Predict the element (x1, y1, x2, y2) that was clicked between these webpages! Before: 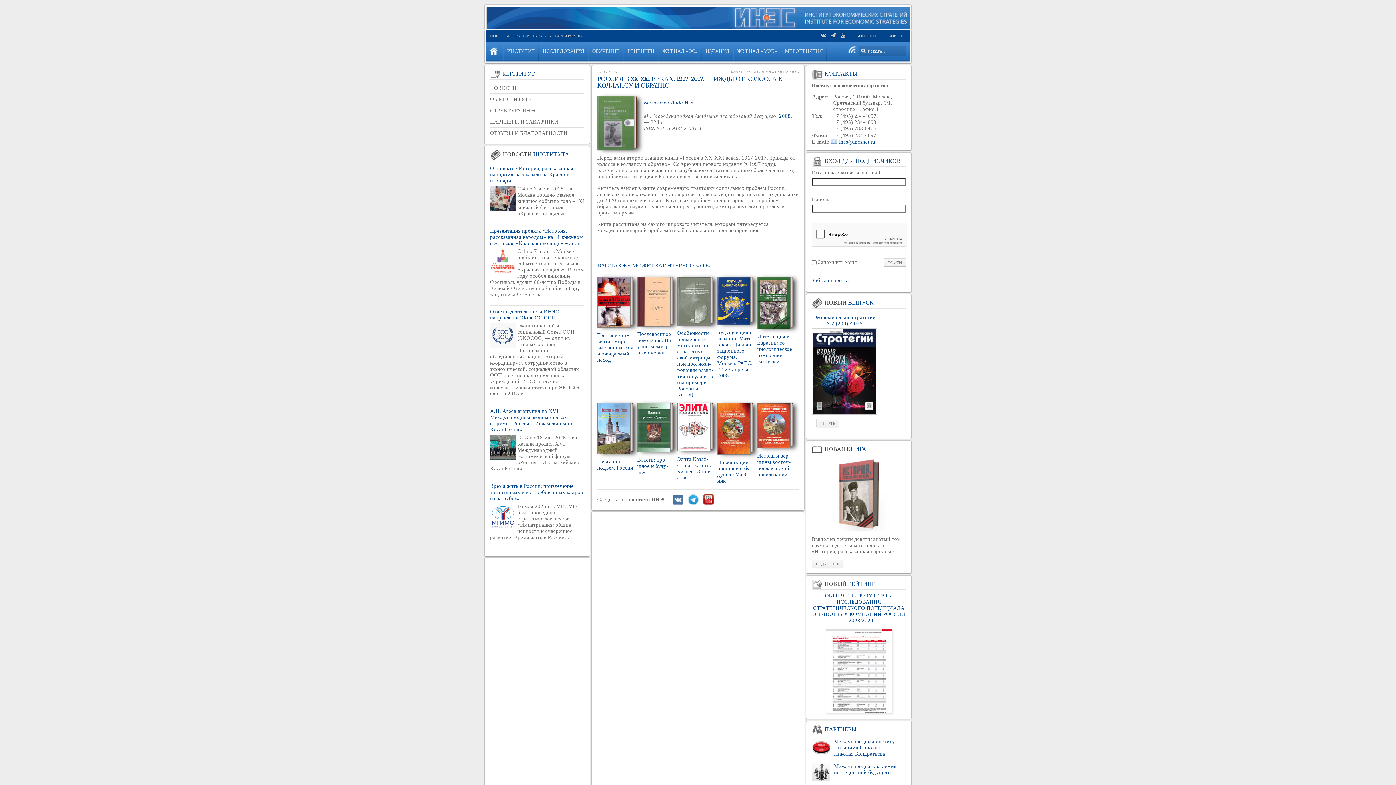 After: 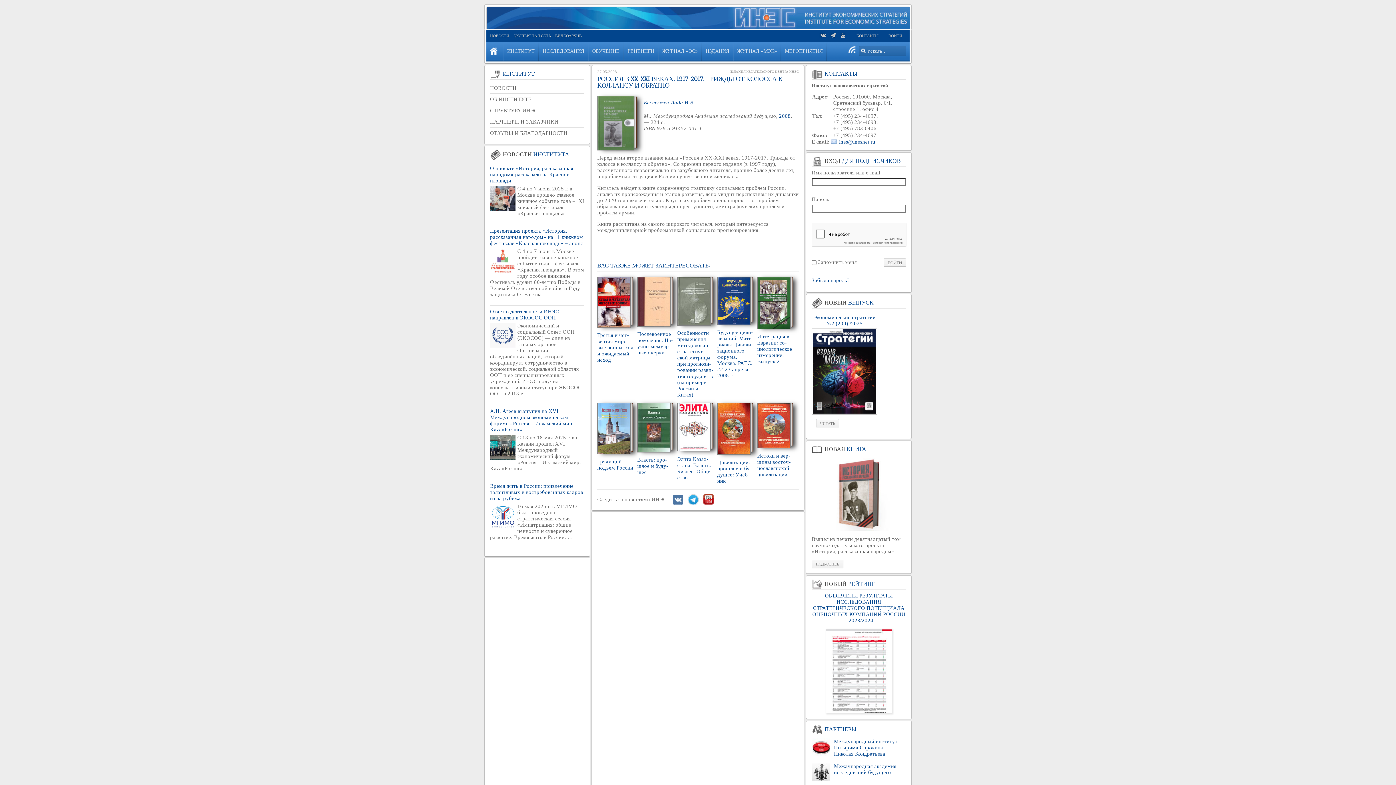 Action: bbox: (812, 756, 833, 762)